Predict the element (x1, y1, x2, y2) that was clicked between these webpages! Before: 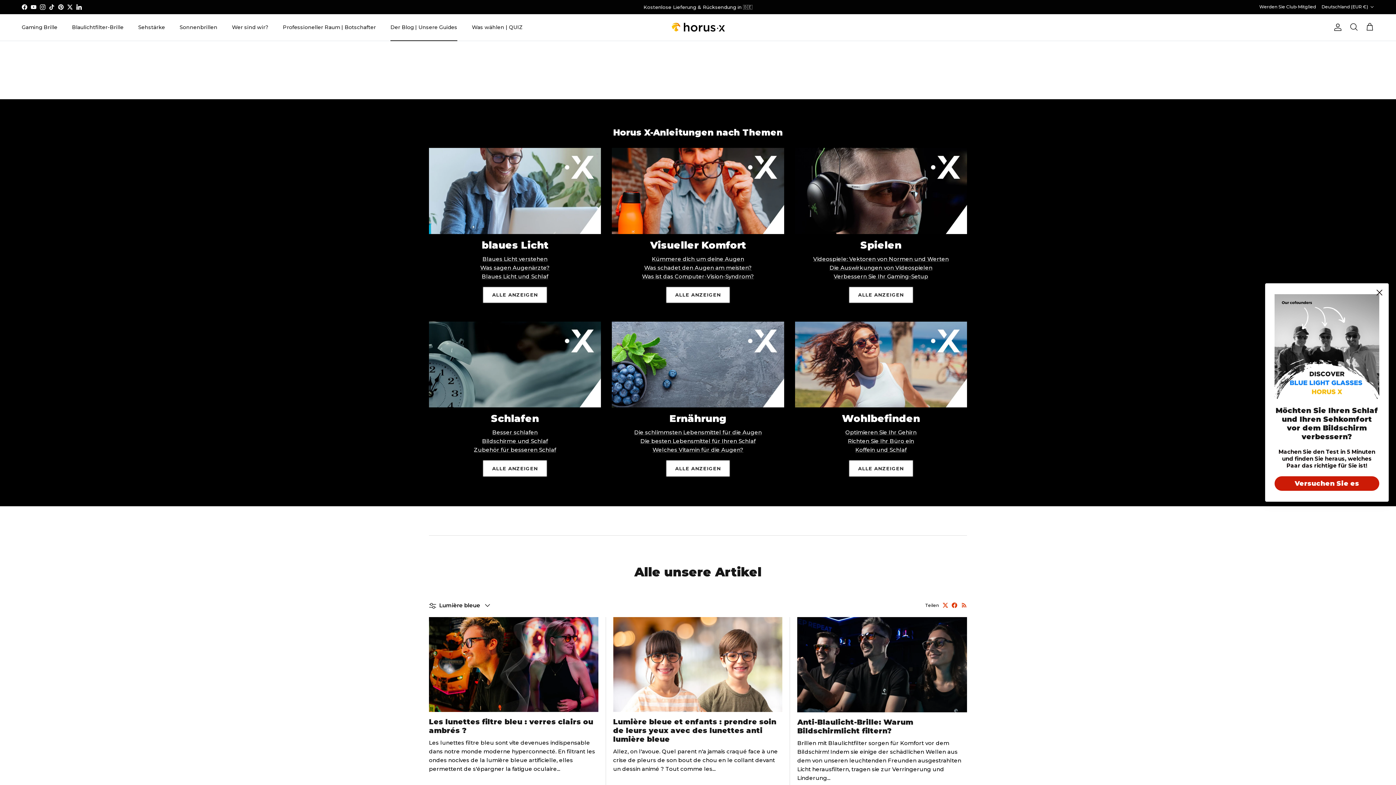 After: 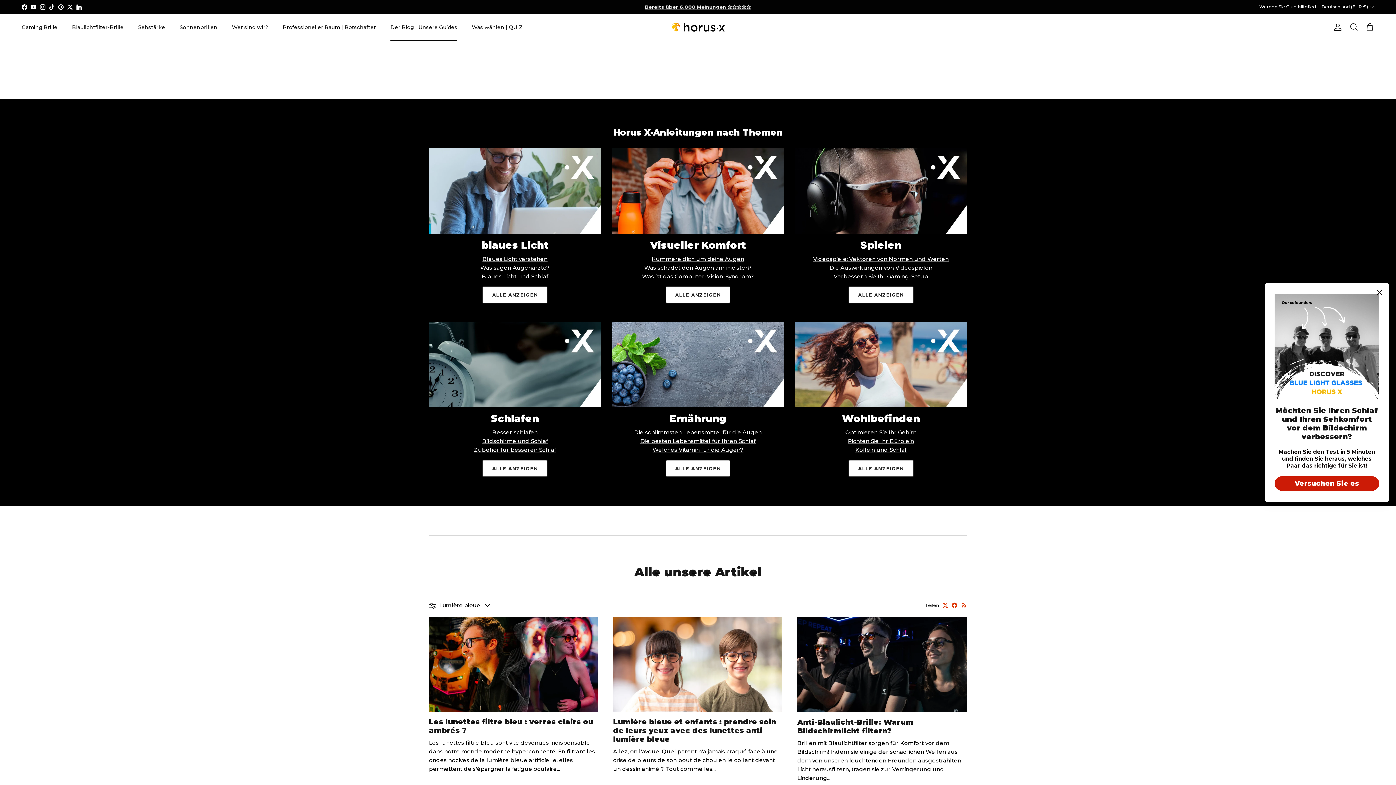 Action: bbox: (952, 602, 957, 608)